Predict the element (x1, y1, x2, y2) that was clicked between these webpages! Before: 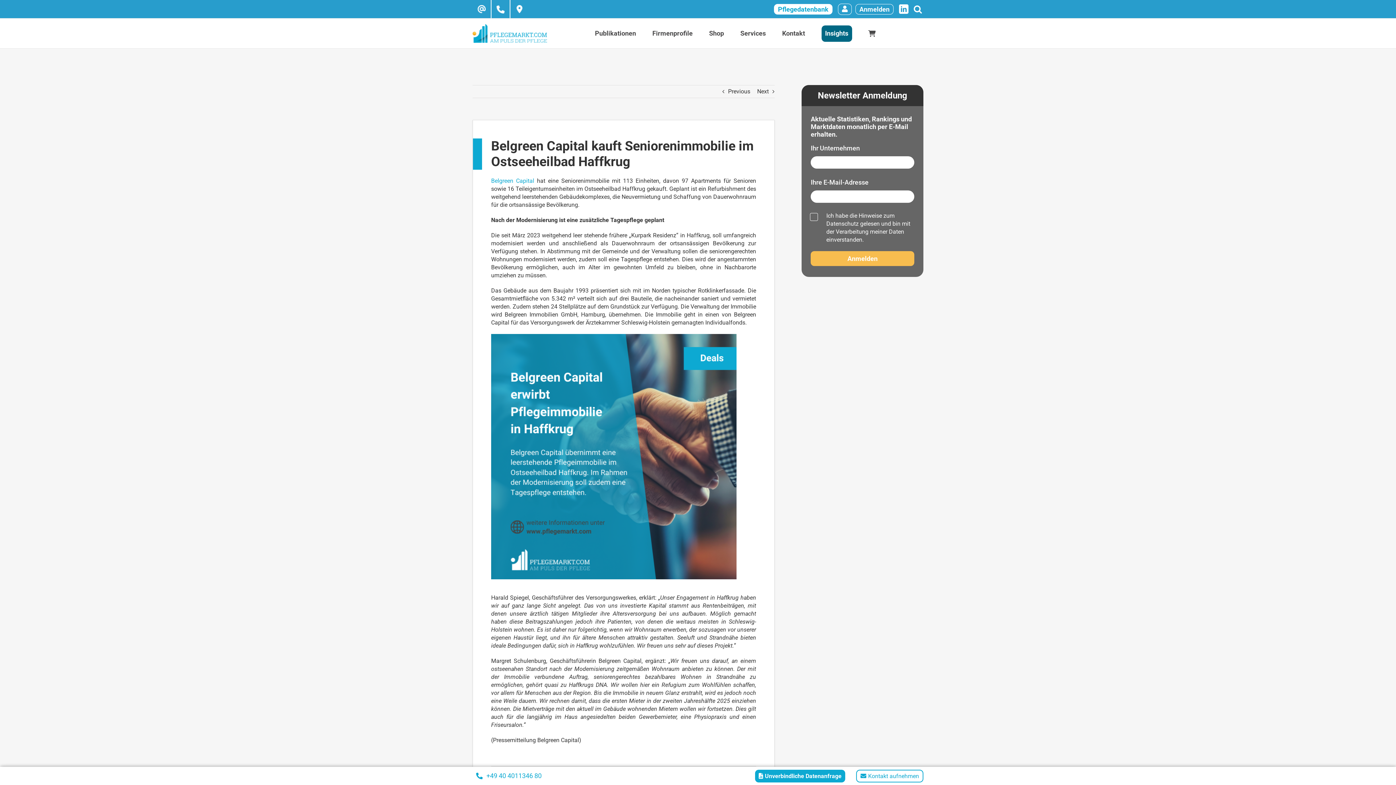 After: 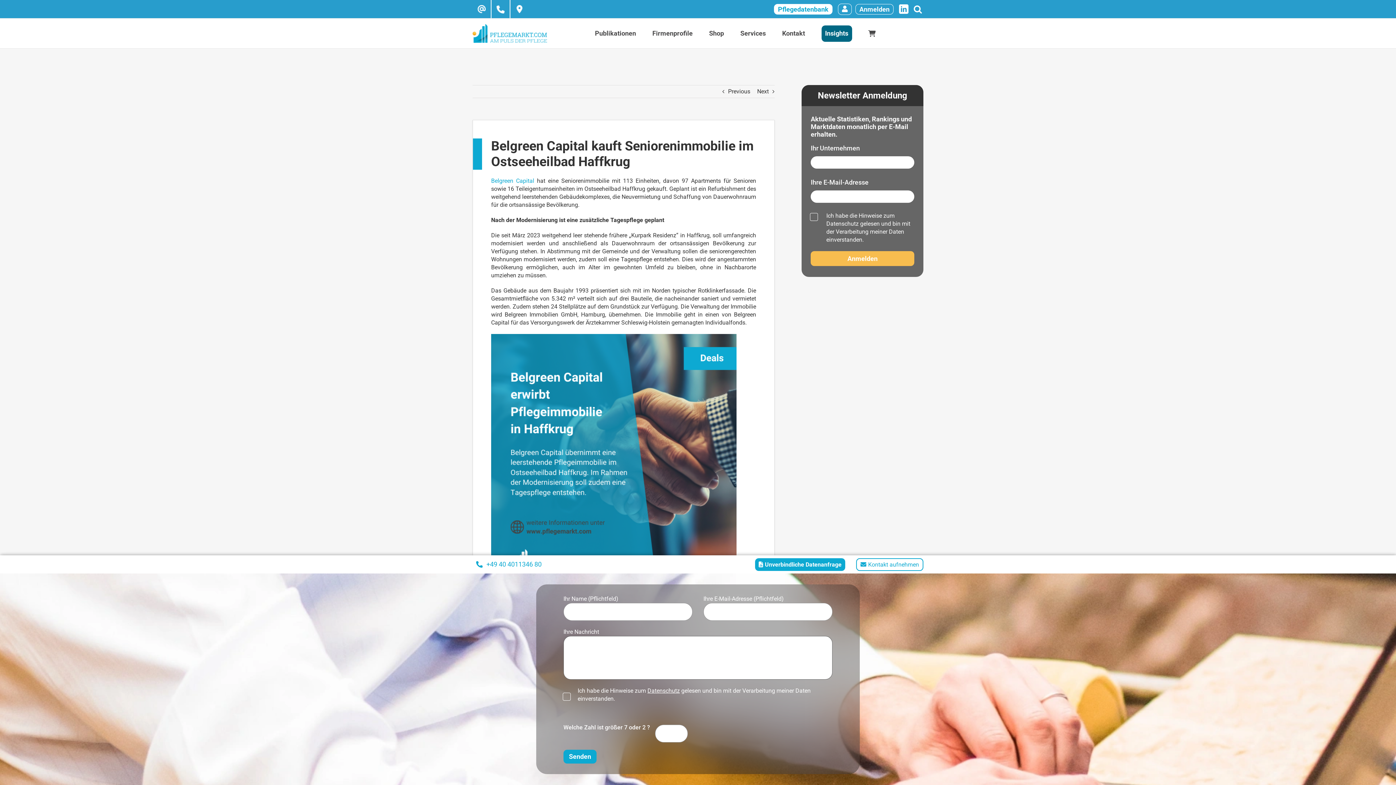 Action: label: Kontakt aufnehmen bbox: (856, 770, 923, 782)